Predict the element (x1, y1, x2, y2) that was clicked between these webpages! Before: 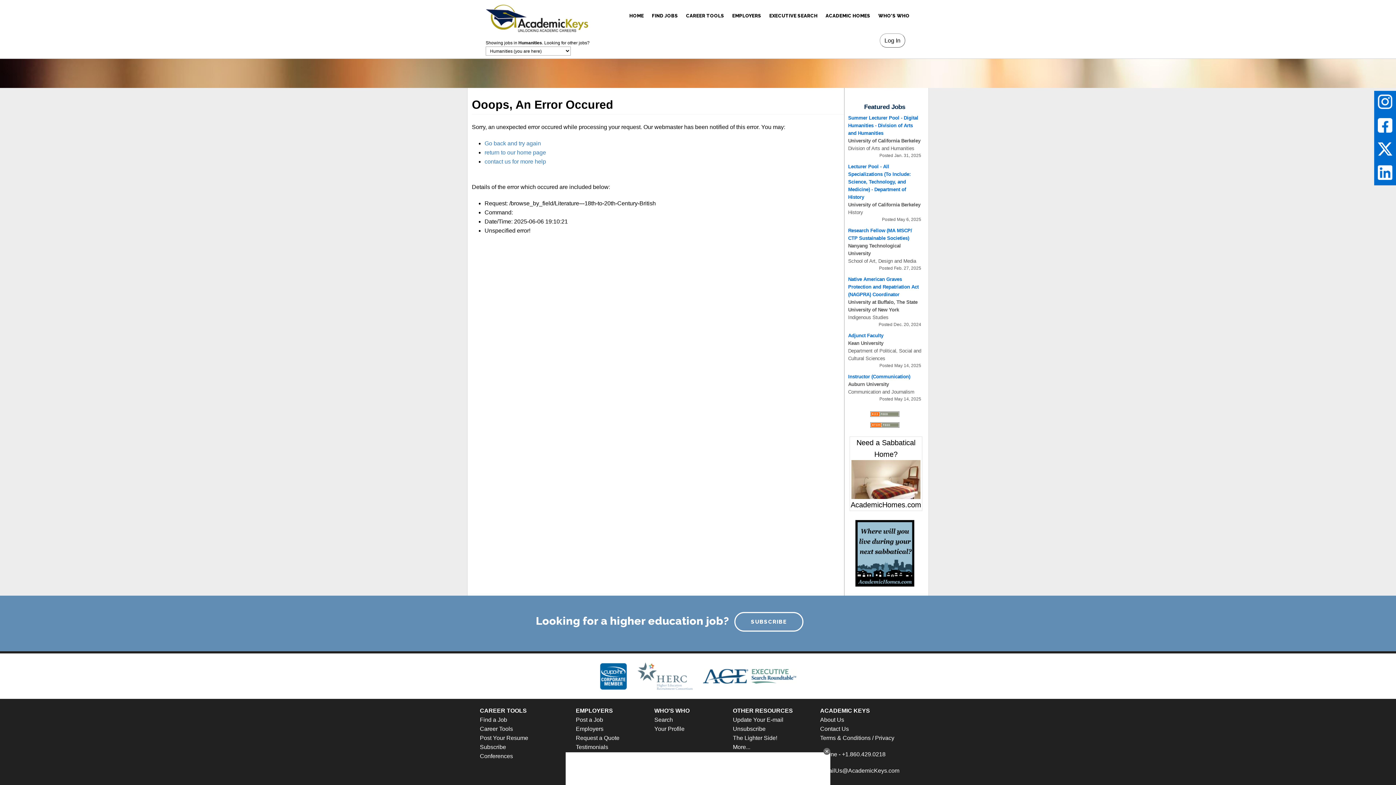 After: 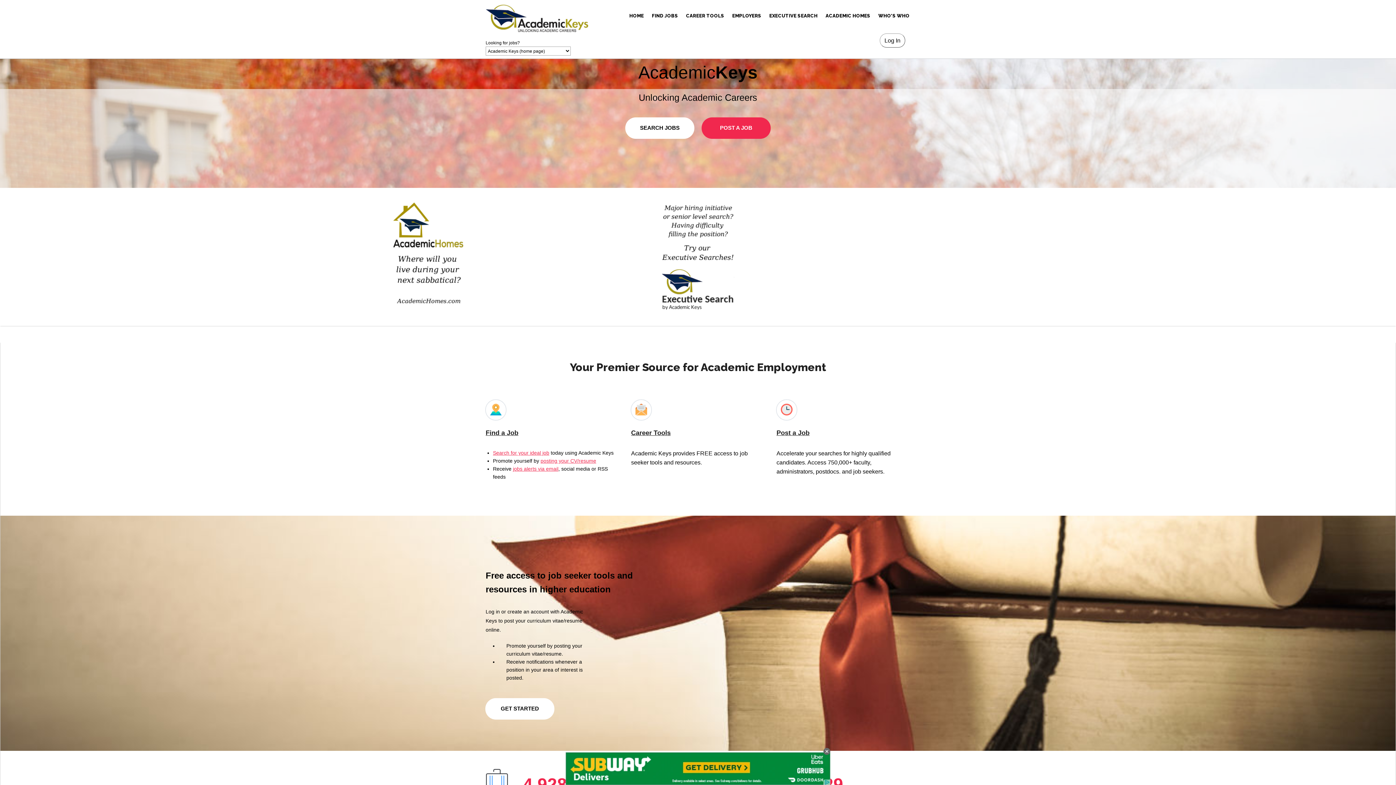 Action: label: HOME bbox: (628, 0, 645, 31)